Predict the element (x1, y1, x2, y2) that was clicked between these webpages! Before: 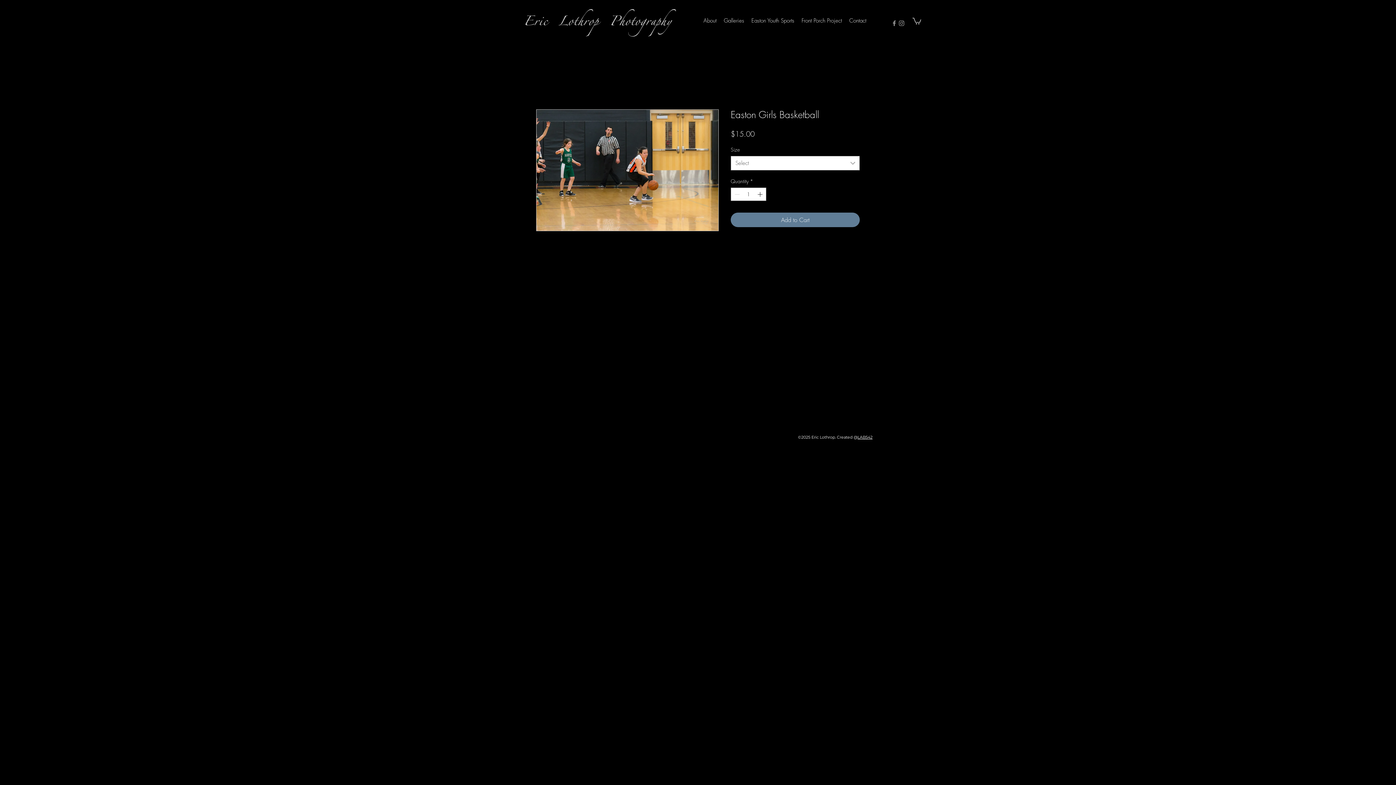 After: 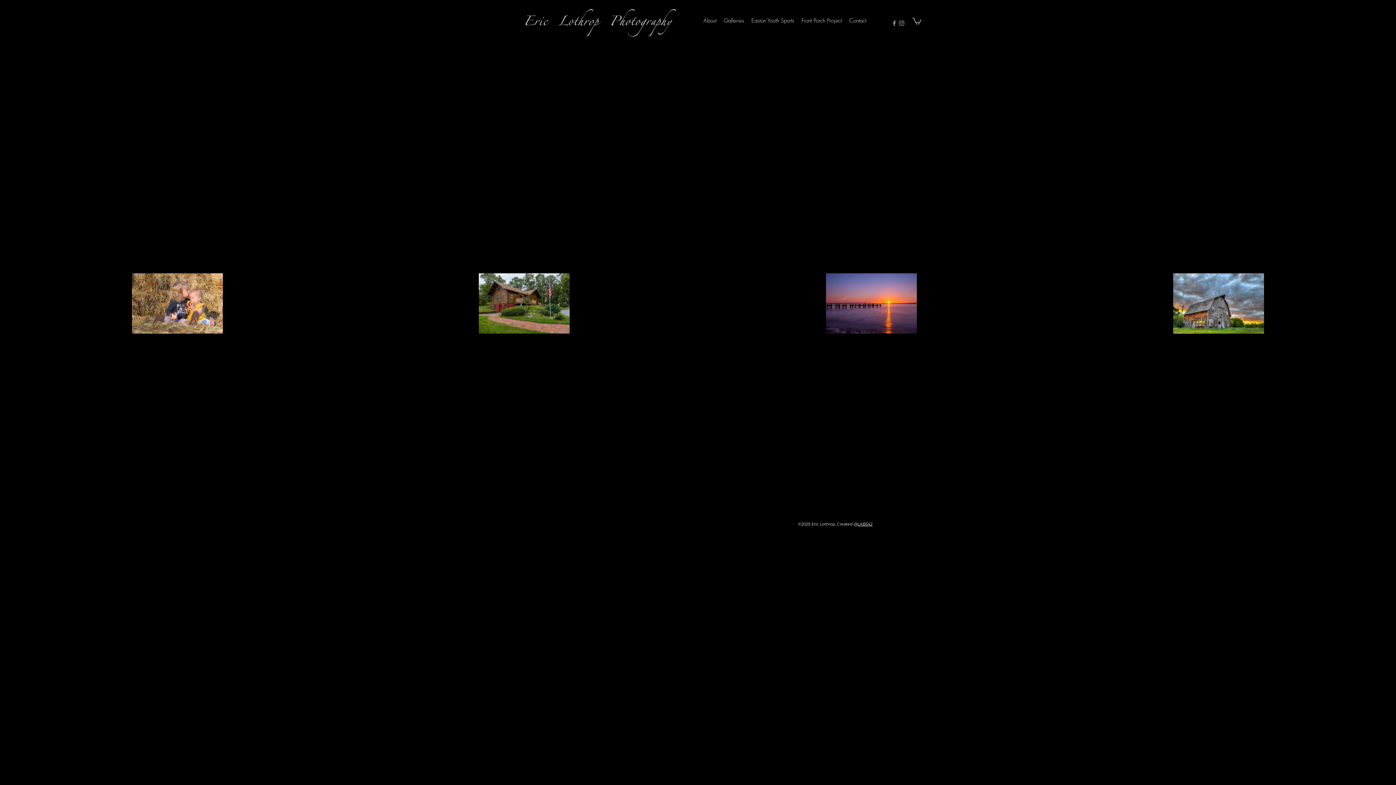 Action: bbox: (720, 11, 748, 29) label: Galleries